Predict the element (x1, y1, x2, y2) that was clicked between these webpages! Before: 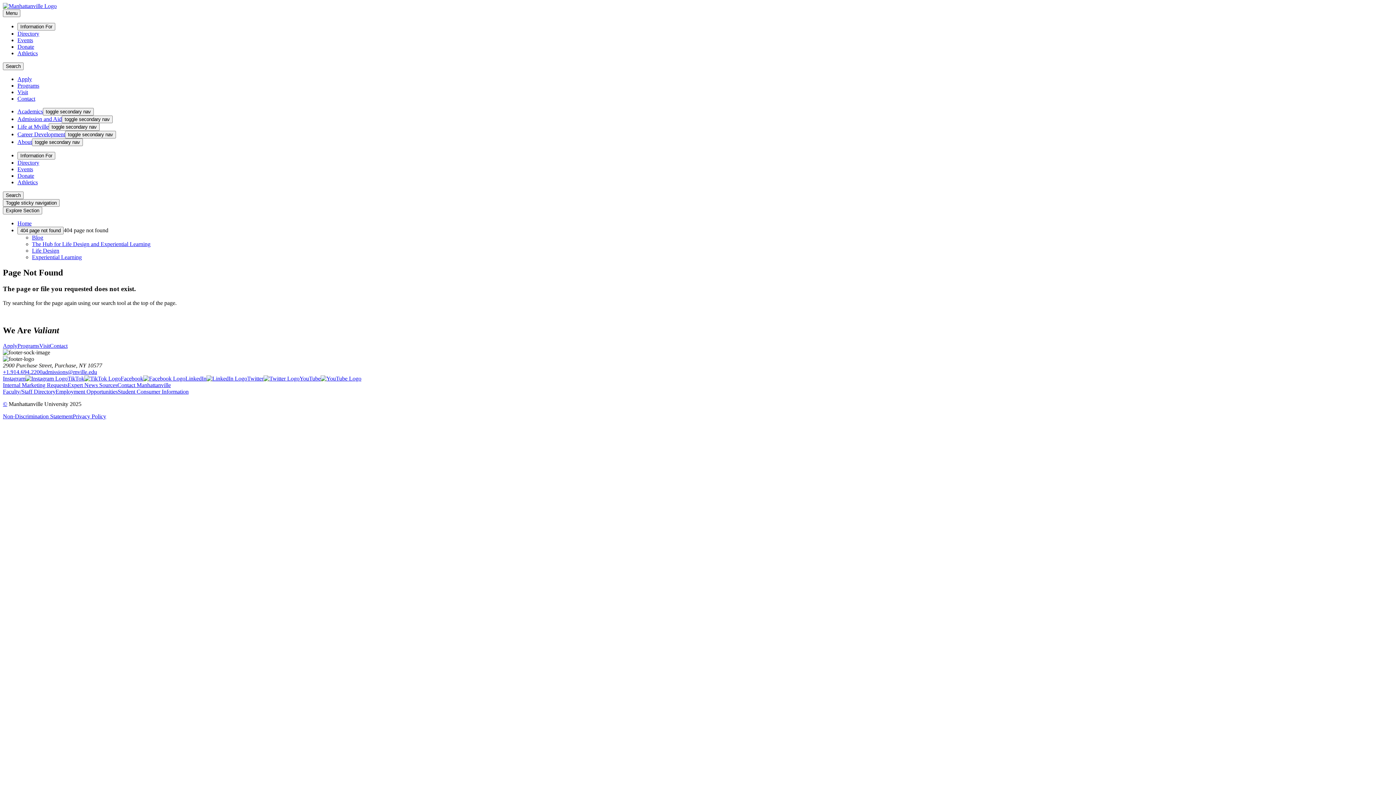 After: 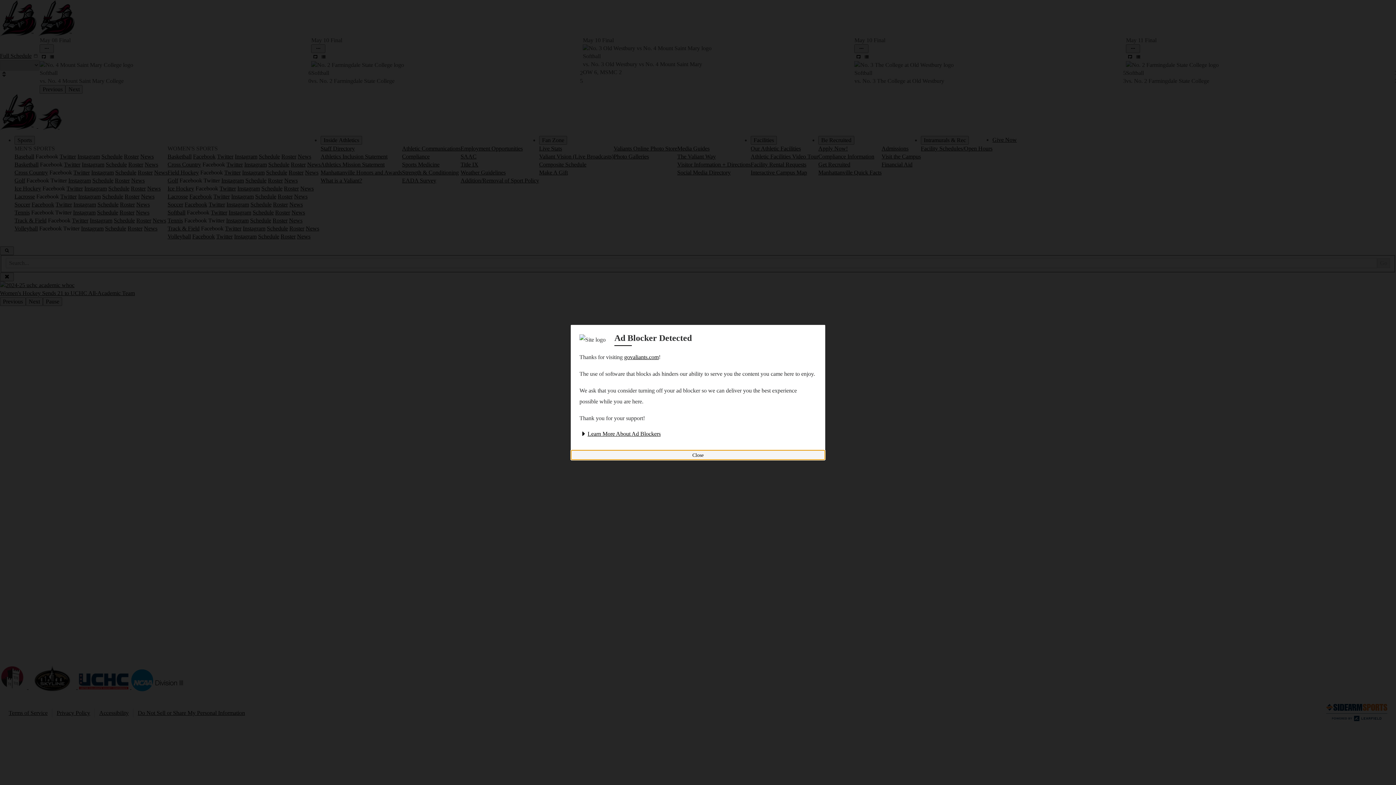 Action: label: Athletics bbox: (17, 179, 37, 185)